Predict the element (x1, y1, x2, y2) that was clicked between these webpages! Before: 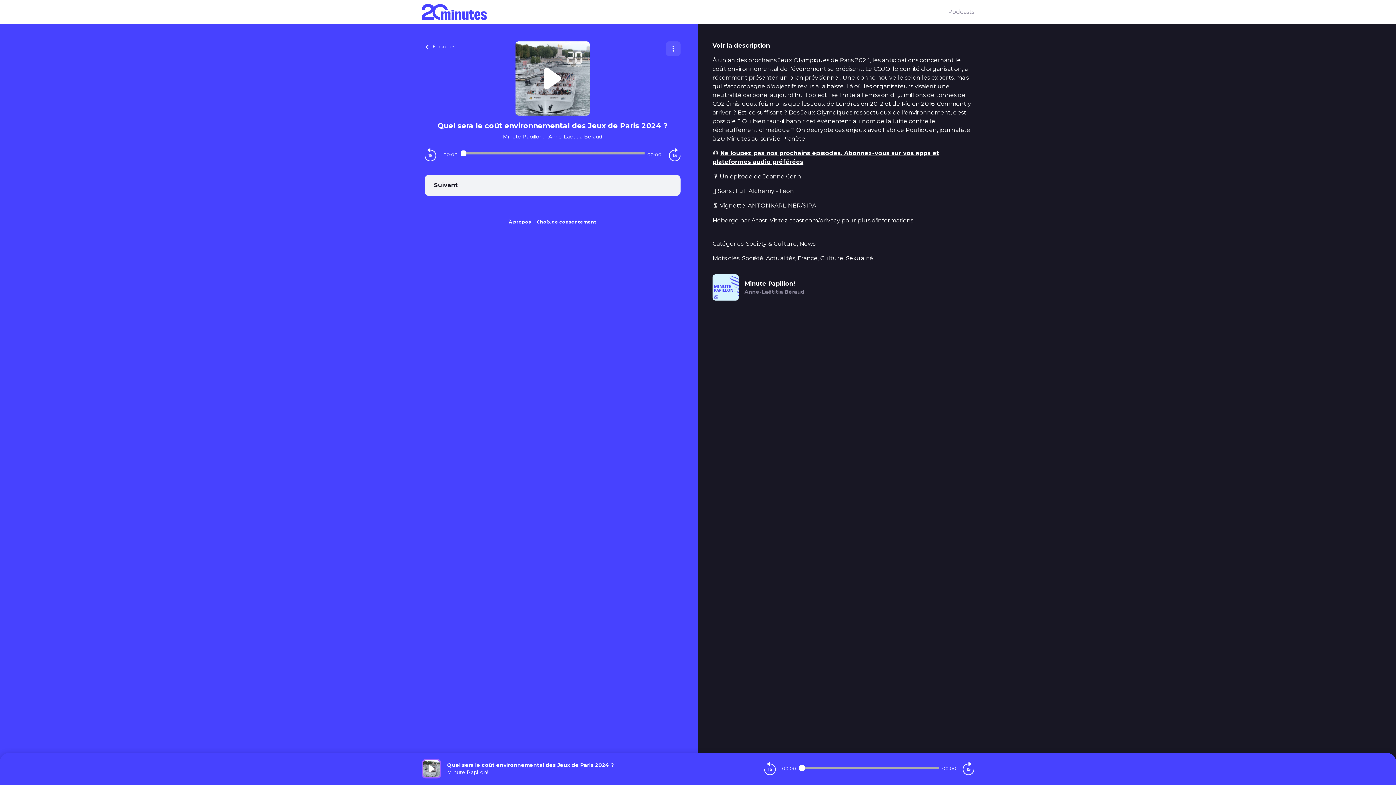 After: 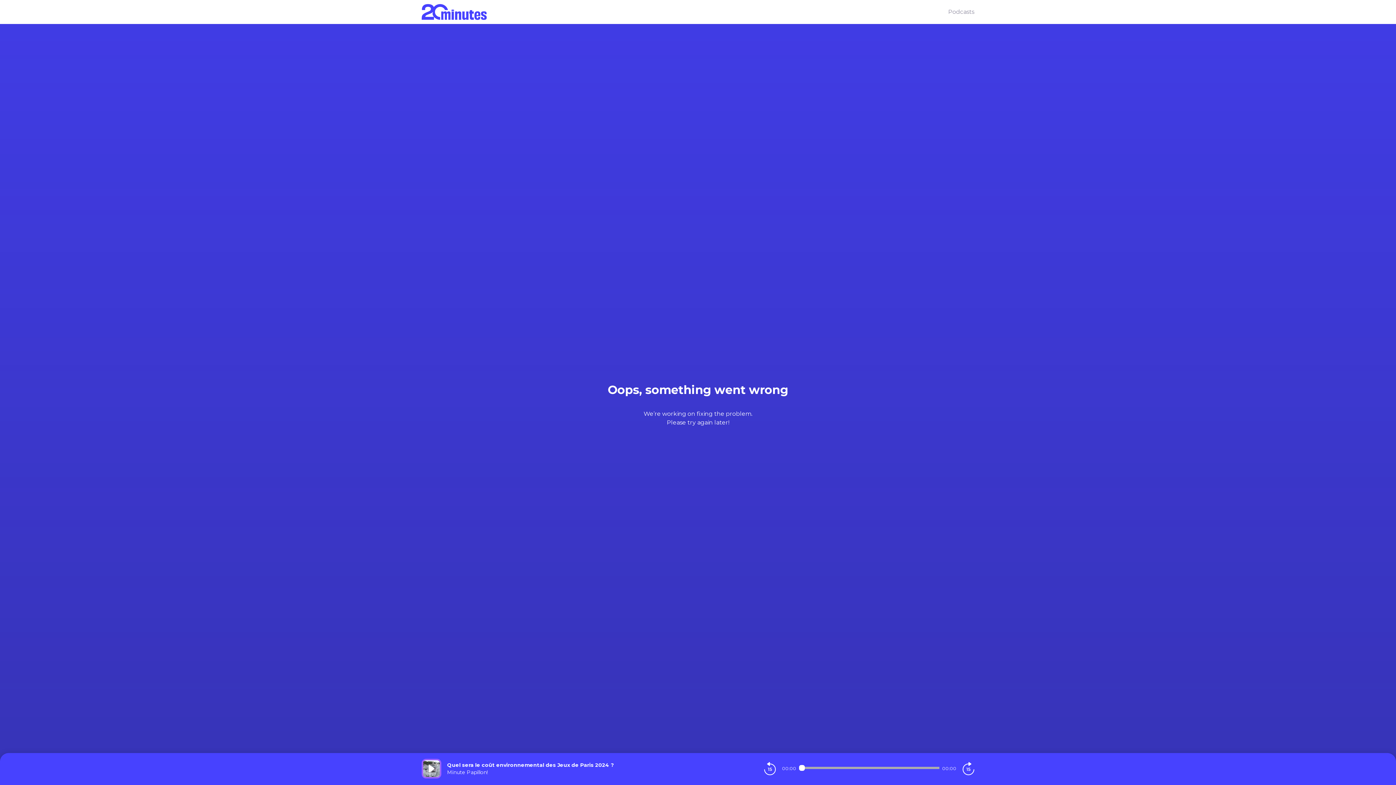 Action: bbox: (420, 38, 460, 54) label: Épisodes